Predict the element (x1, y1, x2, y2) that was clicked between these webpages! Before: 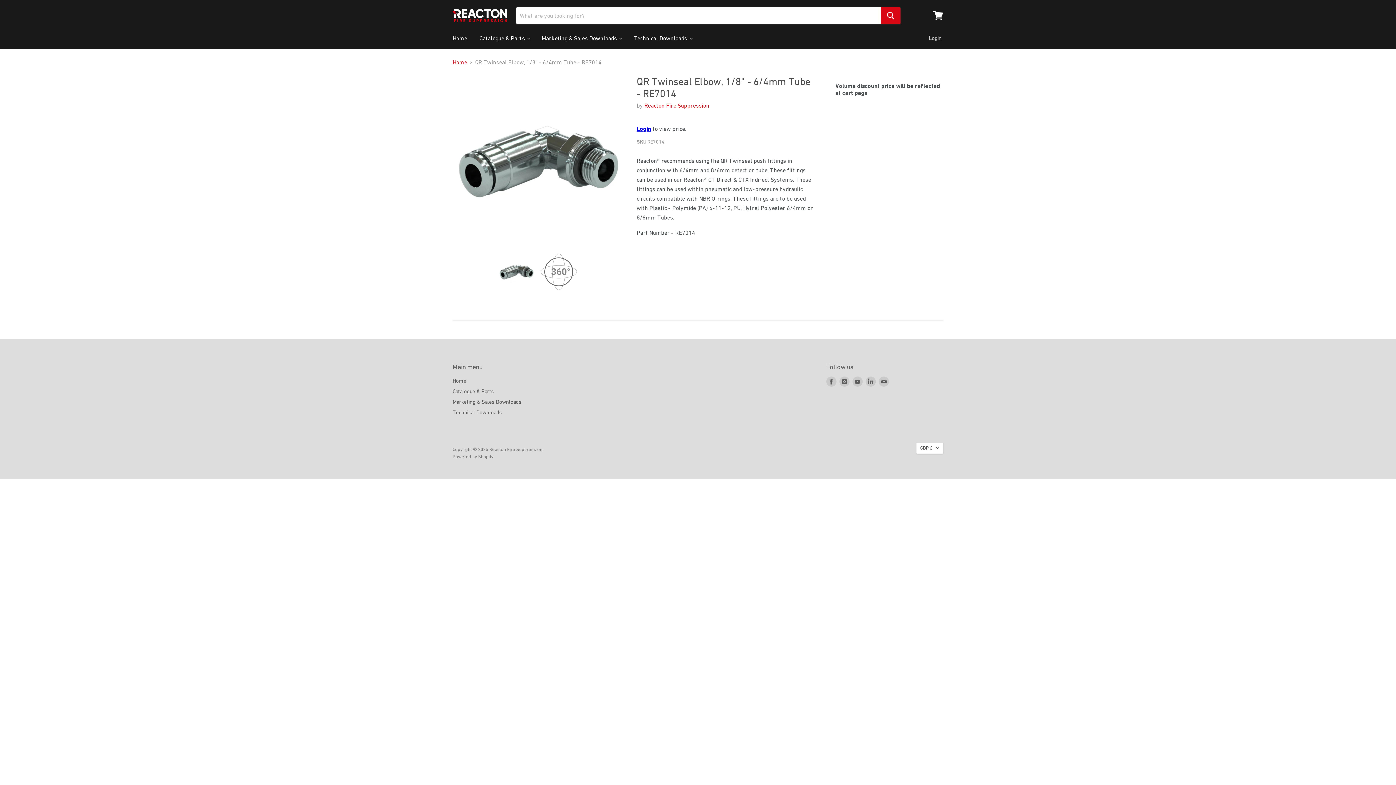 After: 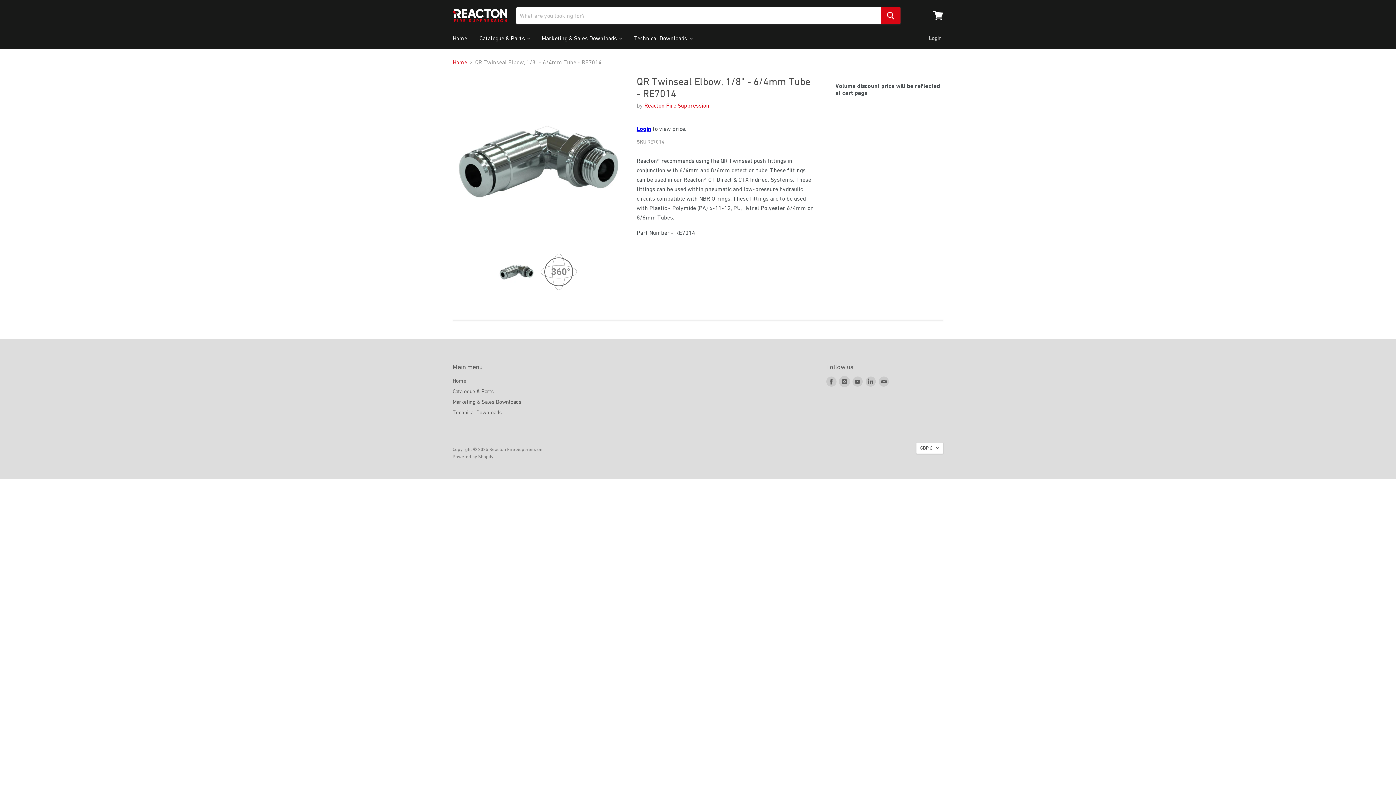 Action: label: Find us on Instagram bbox: (839, 376, 849, 386)